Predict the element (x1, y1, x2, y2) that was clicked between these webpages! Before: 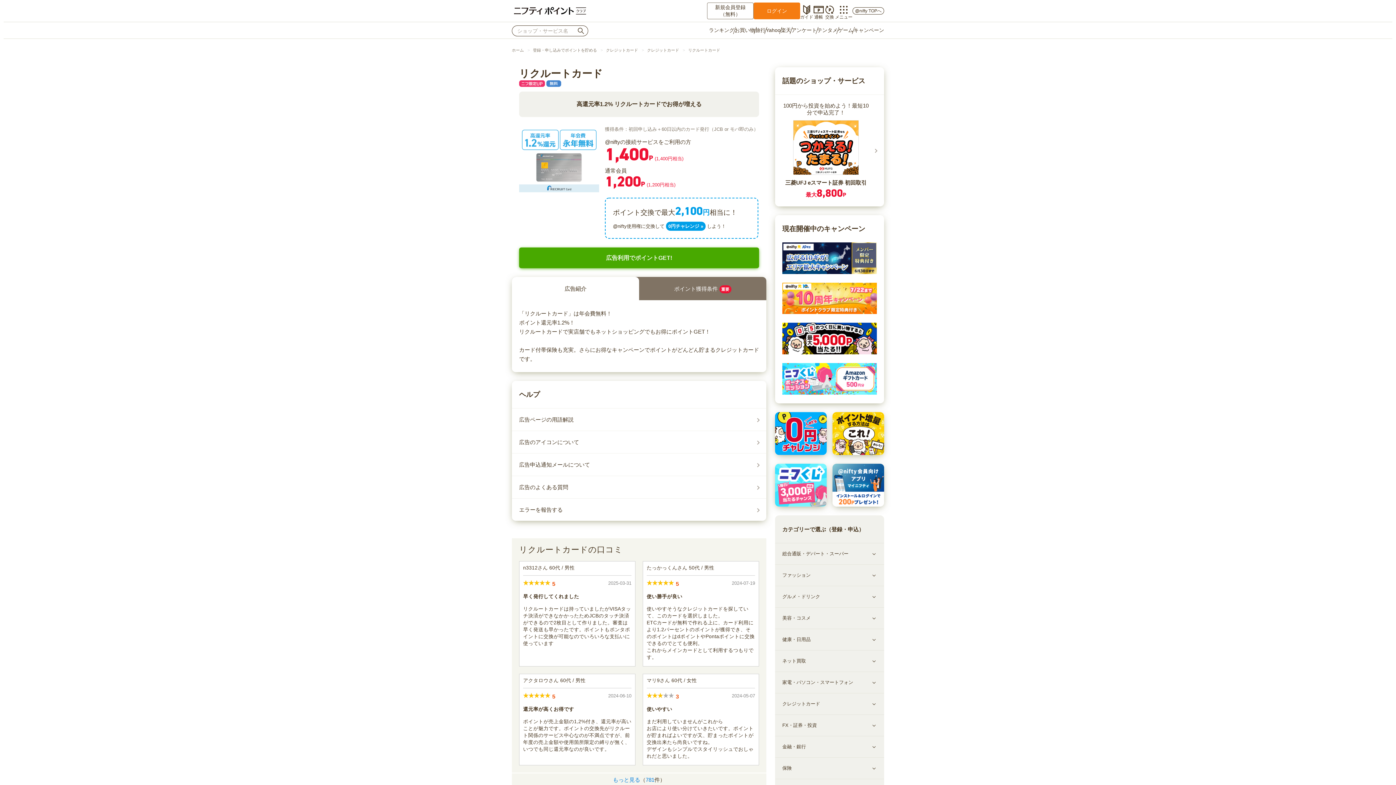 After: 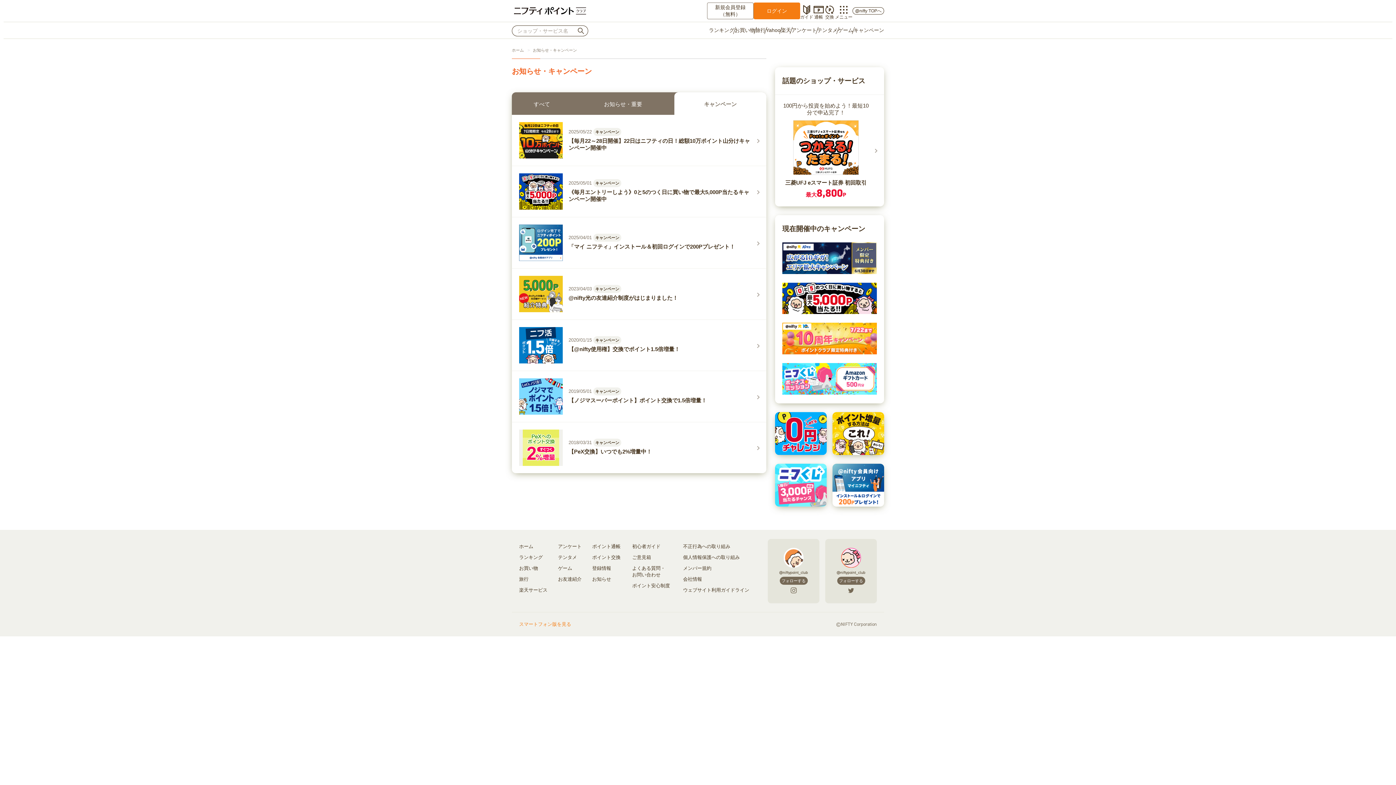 Action: label: キャンペーン bbox: (853, 26, 884, 34)